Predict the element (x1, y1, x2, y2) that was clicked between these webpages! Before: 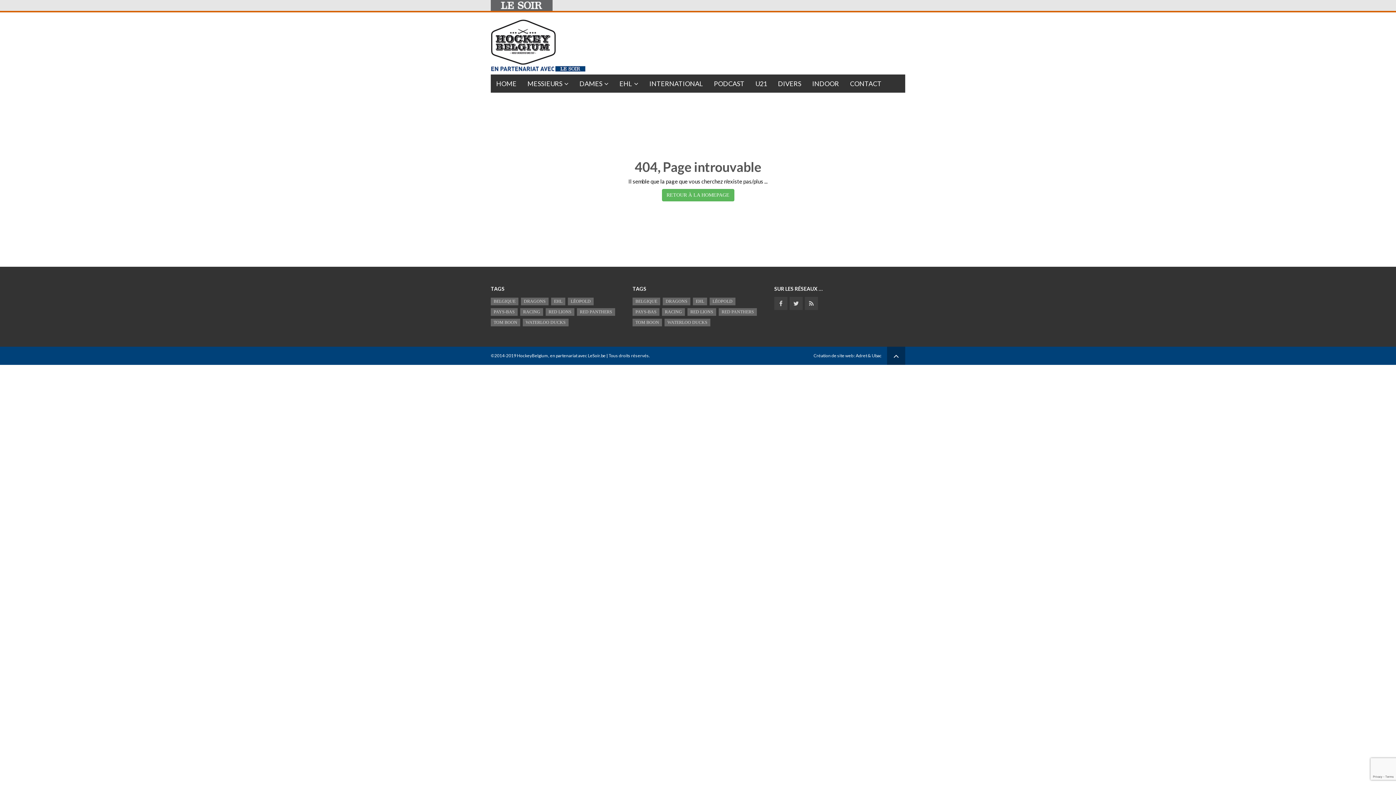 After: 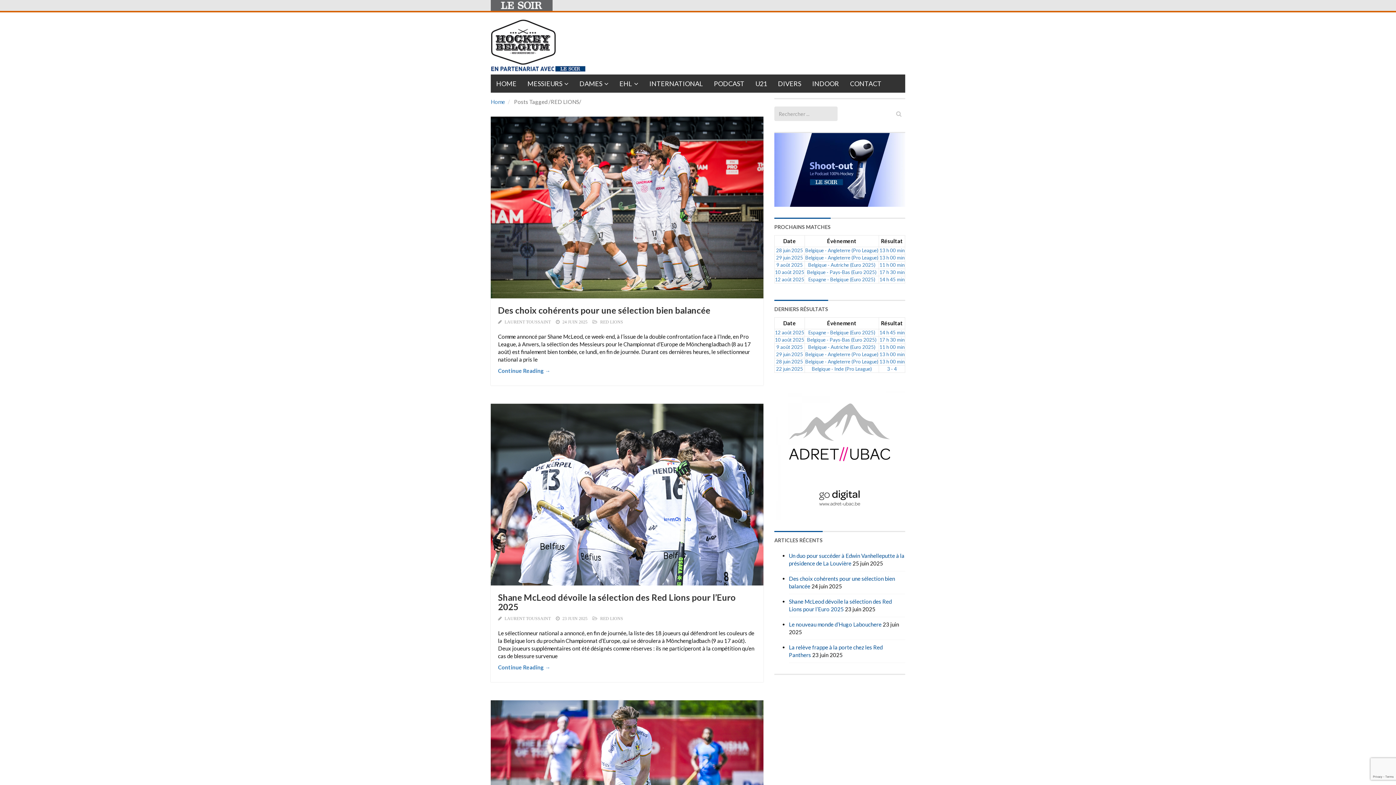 Action: bbox: (687, 308, 716, 316) label: RED LIONS (2 448 éléments)